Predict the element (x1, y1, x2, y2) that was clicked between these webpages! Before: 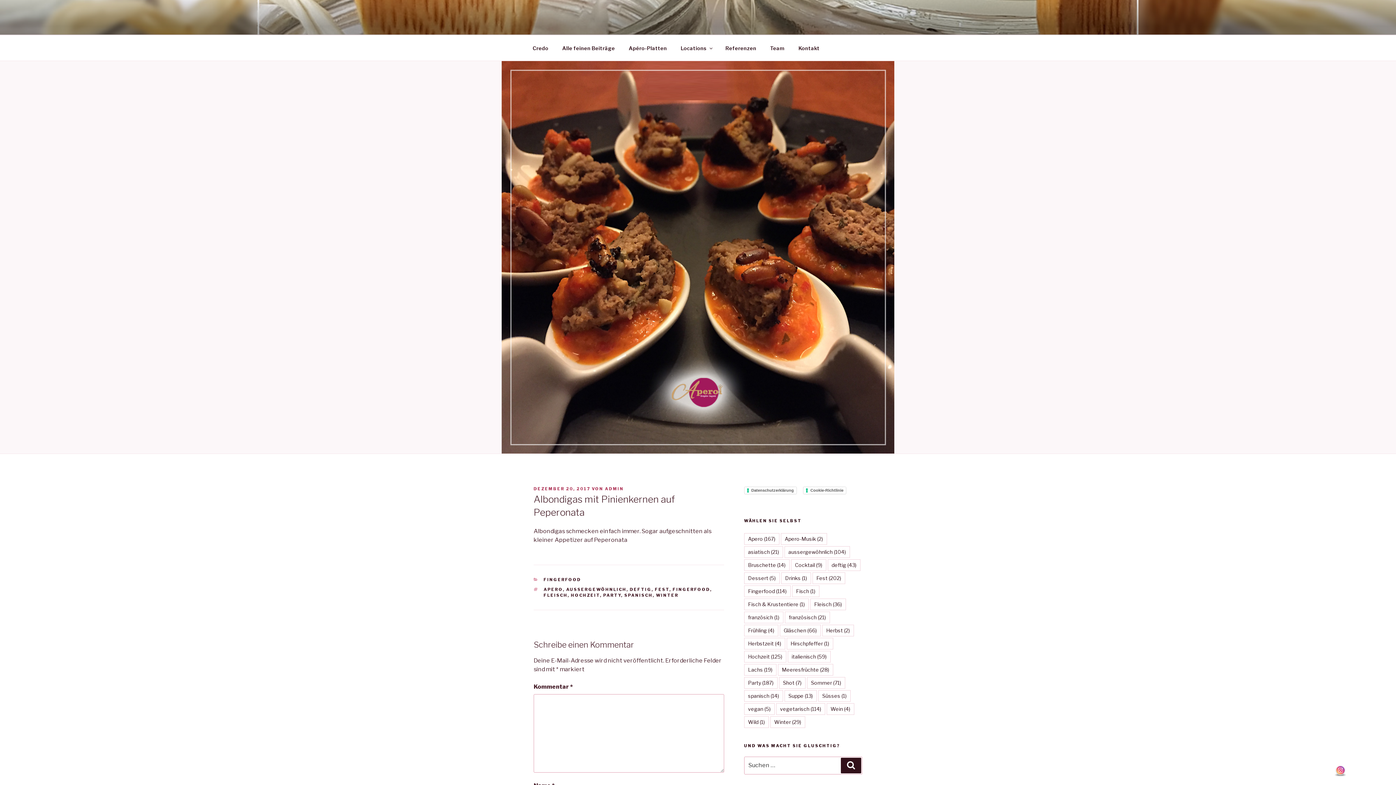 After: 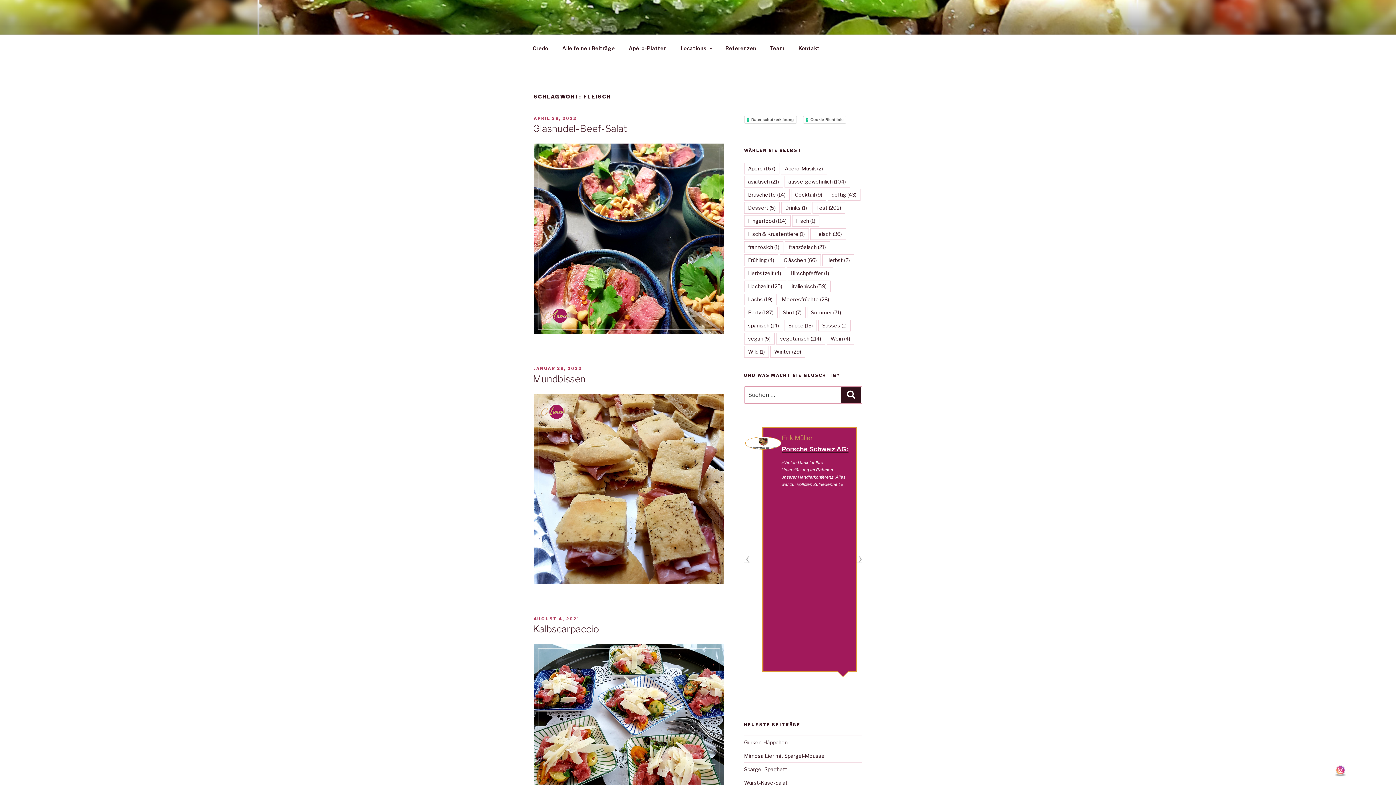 Action: label: FLEISCH bbox: (543, 593, 567, 598)